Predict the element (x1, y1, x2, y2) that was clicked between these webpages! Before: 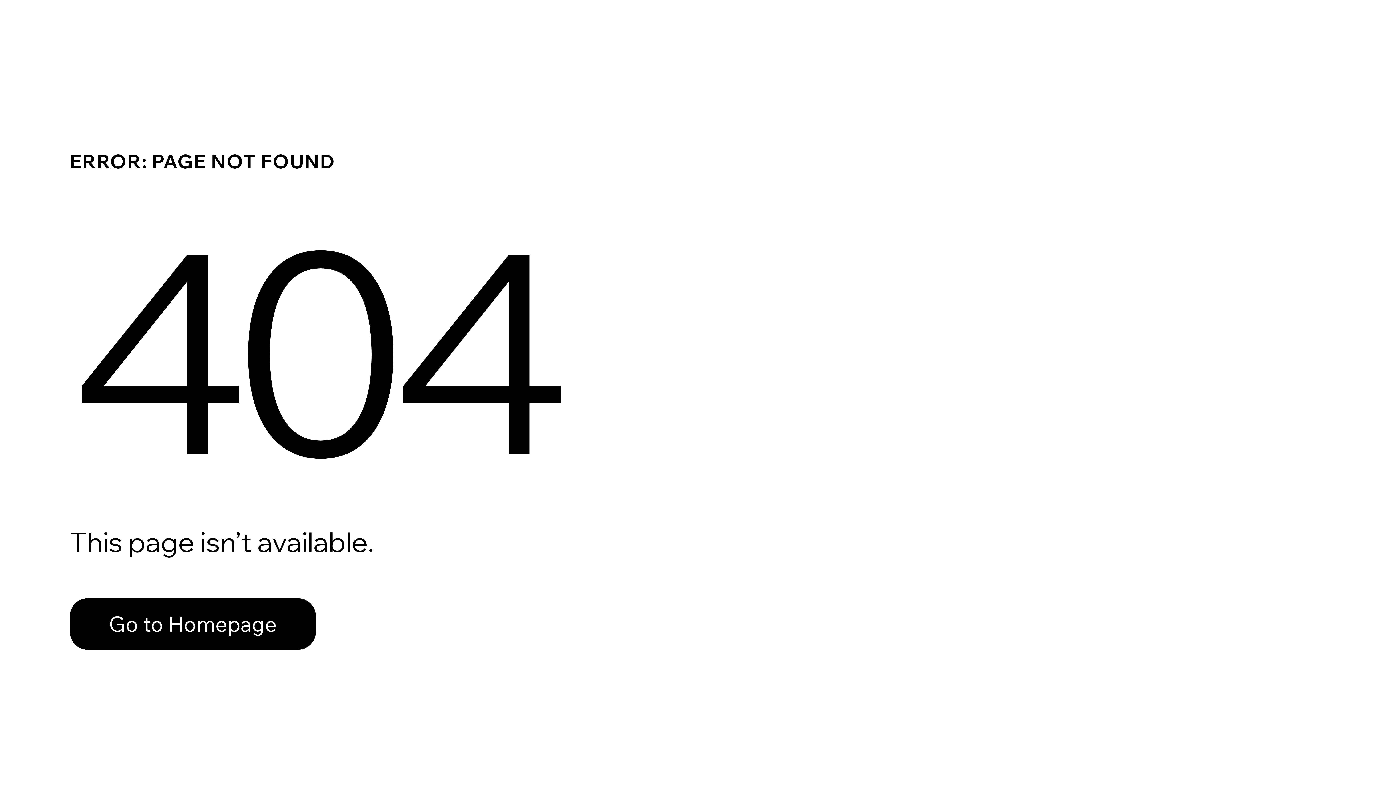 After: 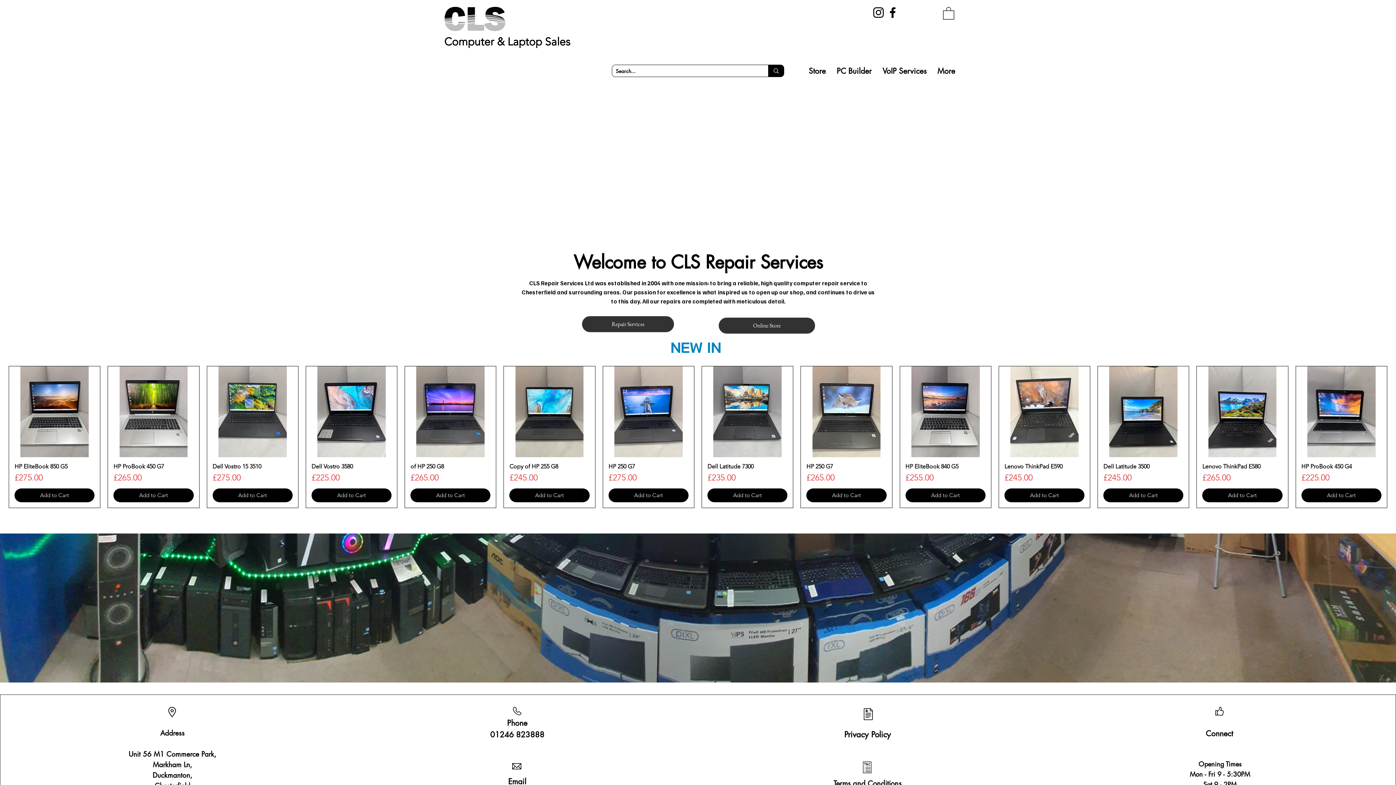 Action: bbox: (69, 582, 768, 659) label: Go to Homepage